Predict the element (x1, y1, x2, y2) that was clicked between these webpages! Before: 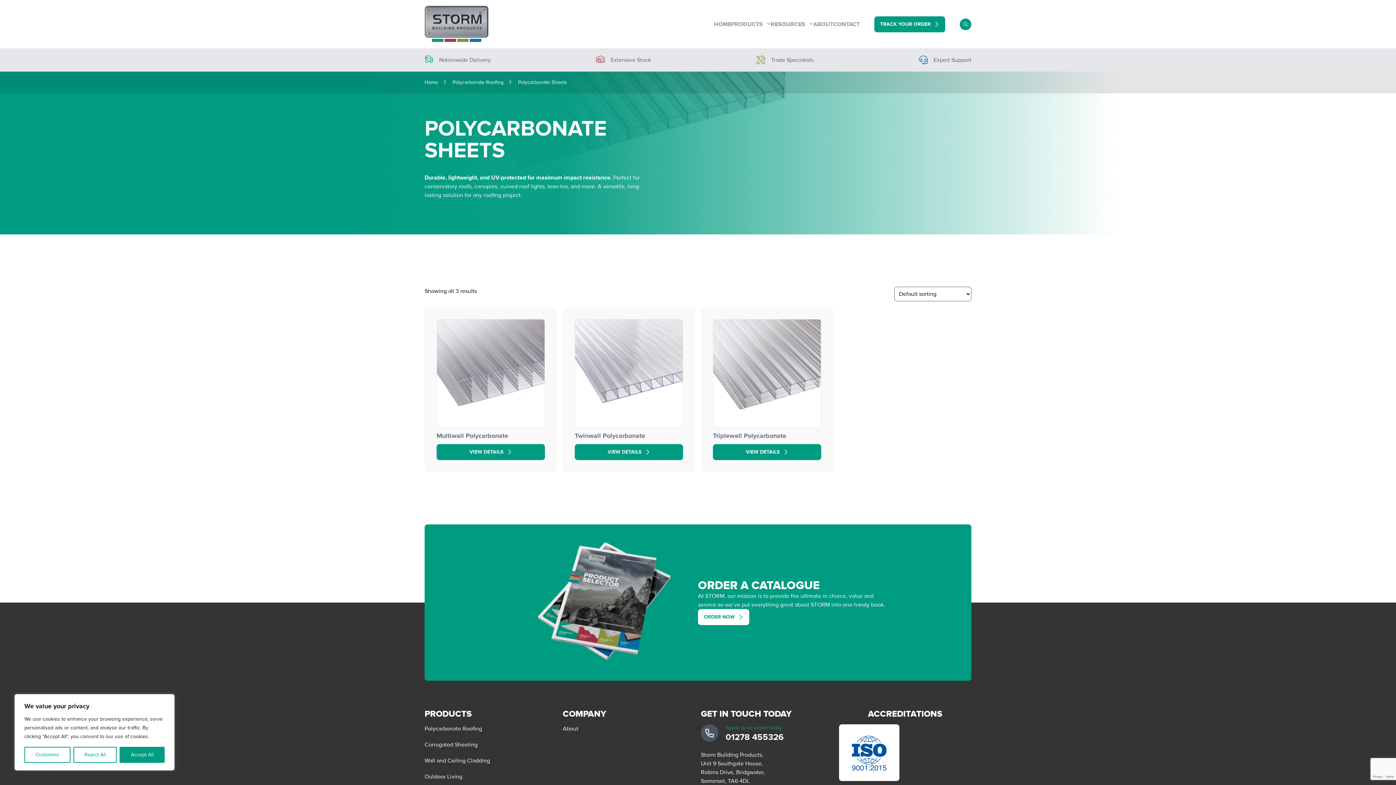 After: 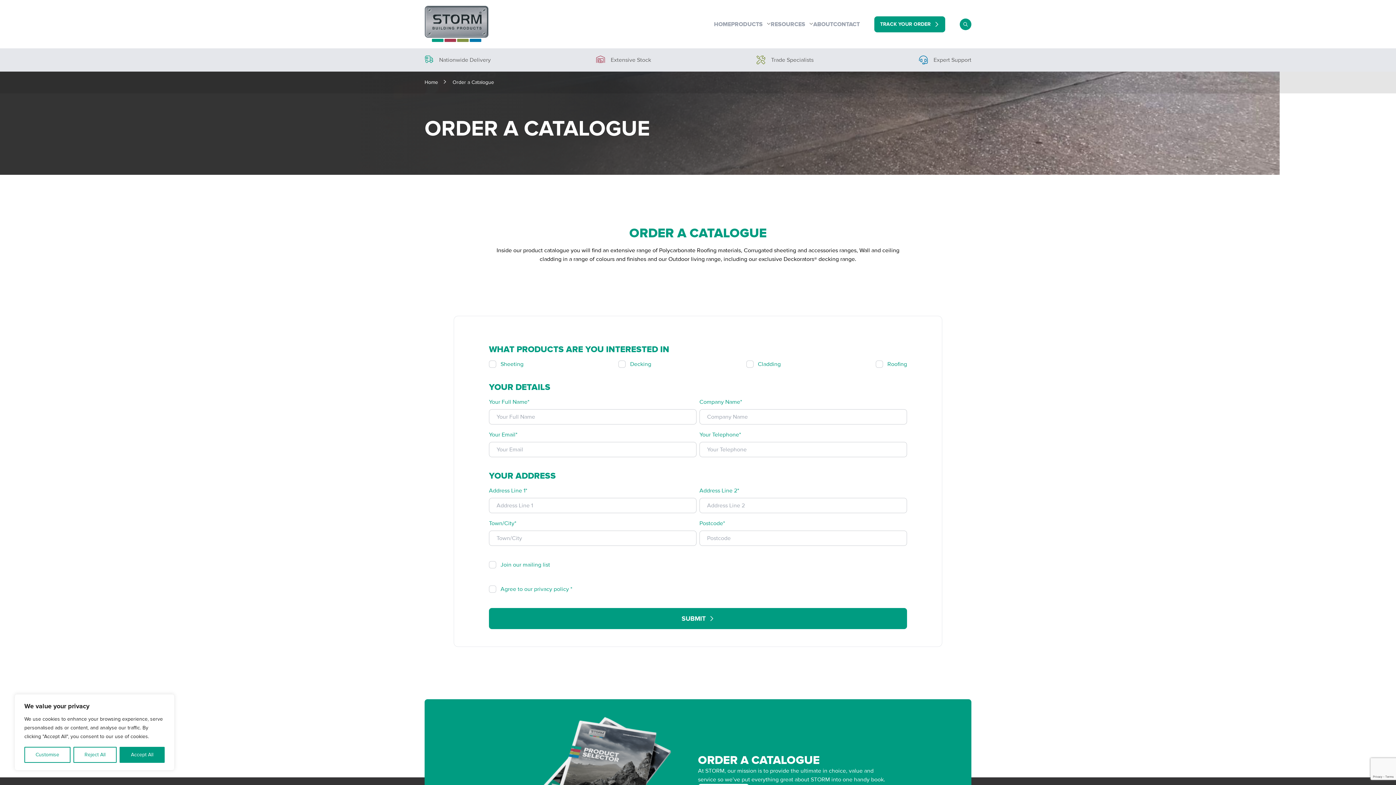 Action: label: ORDER NOW bbox: (698, 609, 749, 625)